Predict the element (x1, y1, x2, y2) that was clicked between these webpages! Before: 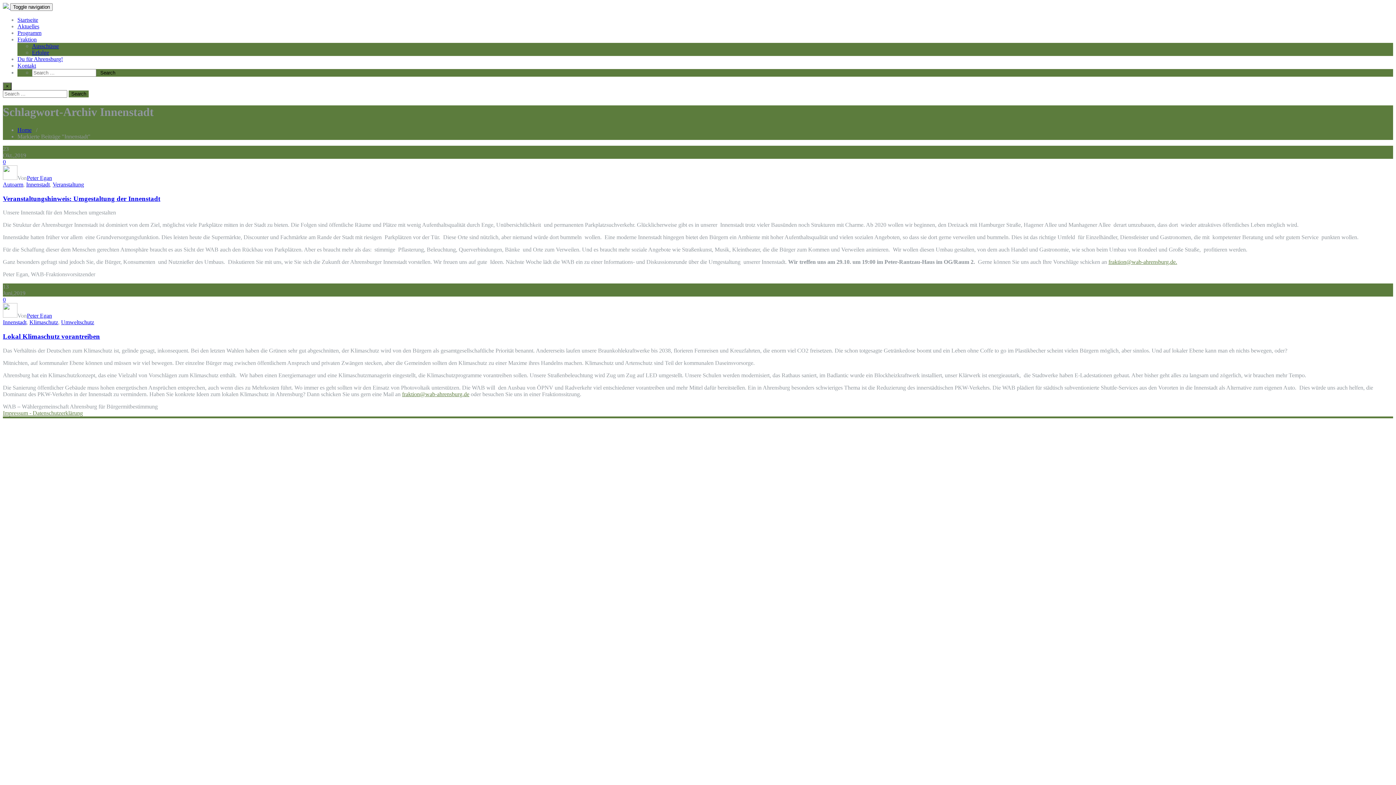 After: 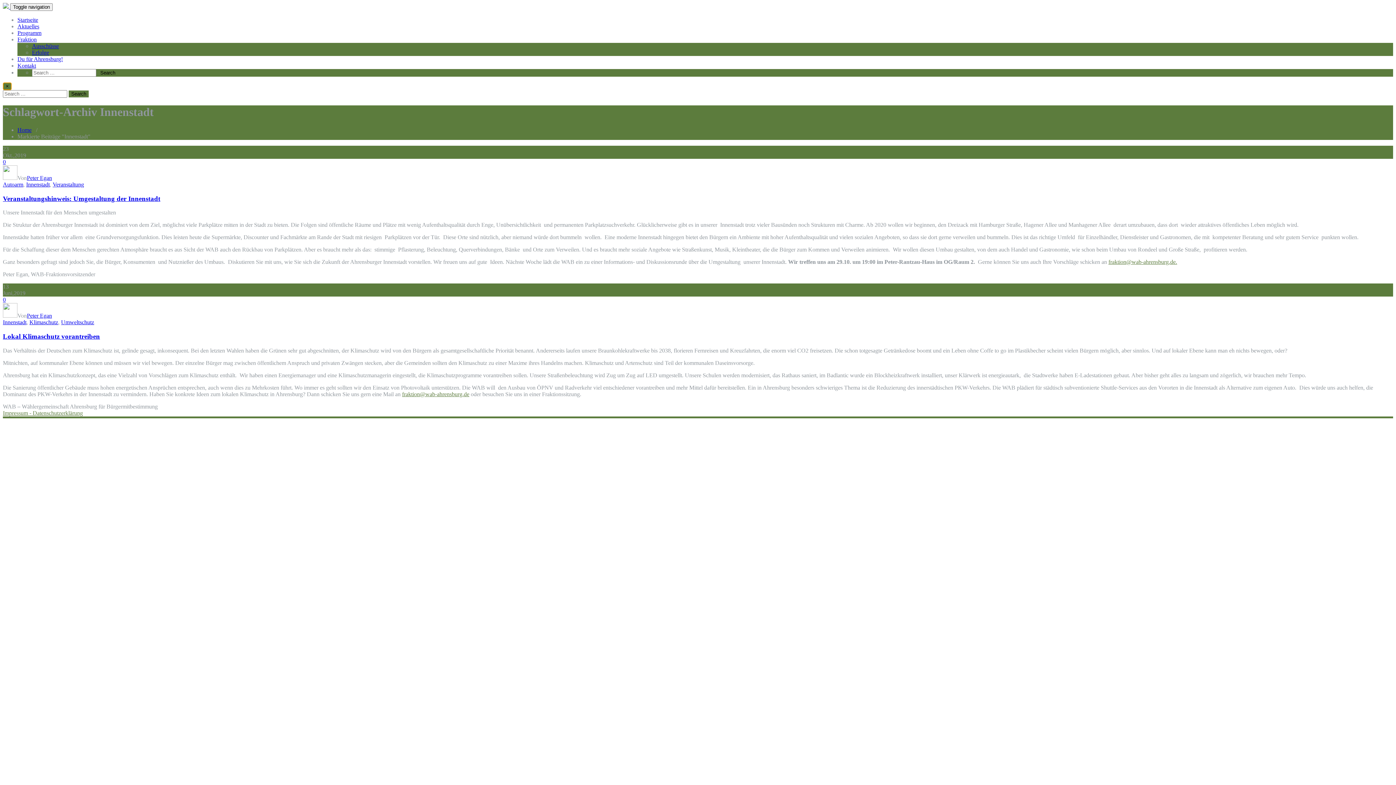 Action: label: × bbox: (2, 82, 11, 90)